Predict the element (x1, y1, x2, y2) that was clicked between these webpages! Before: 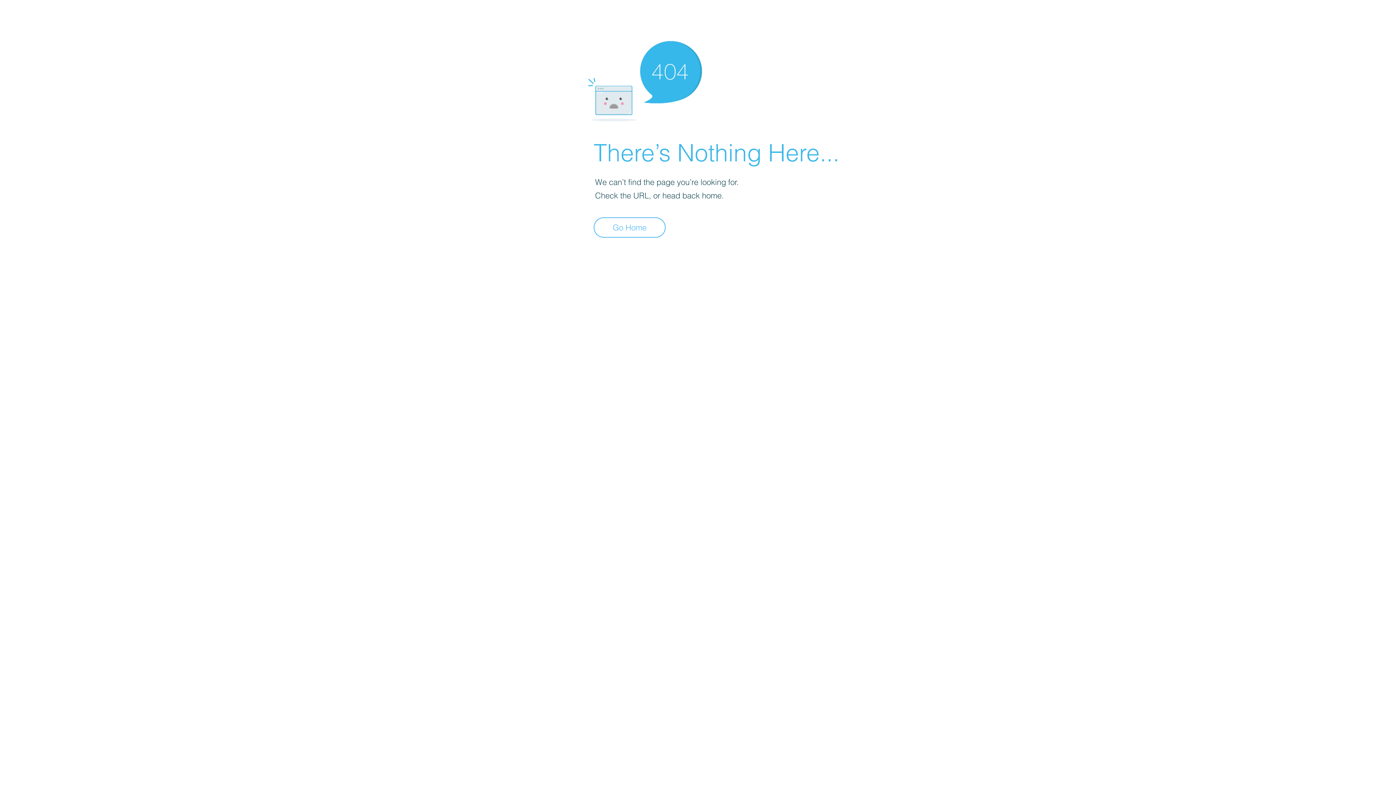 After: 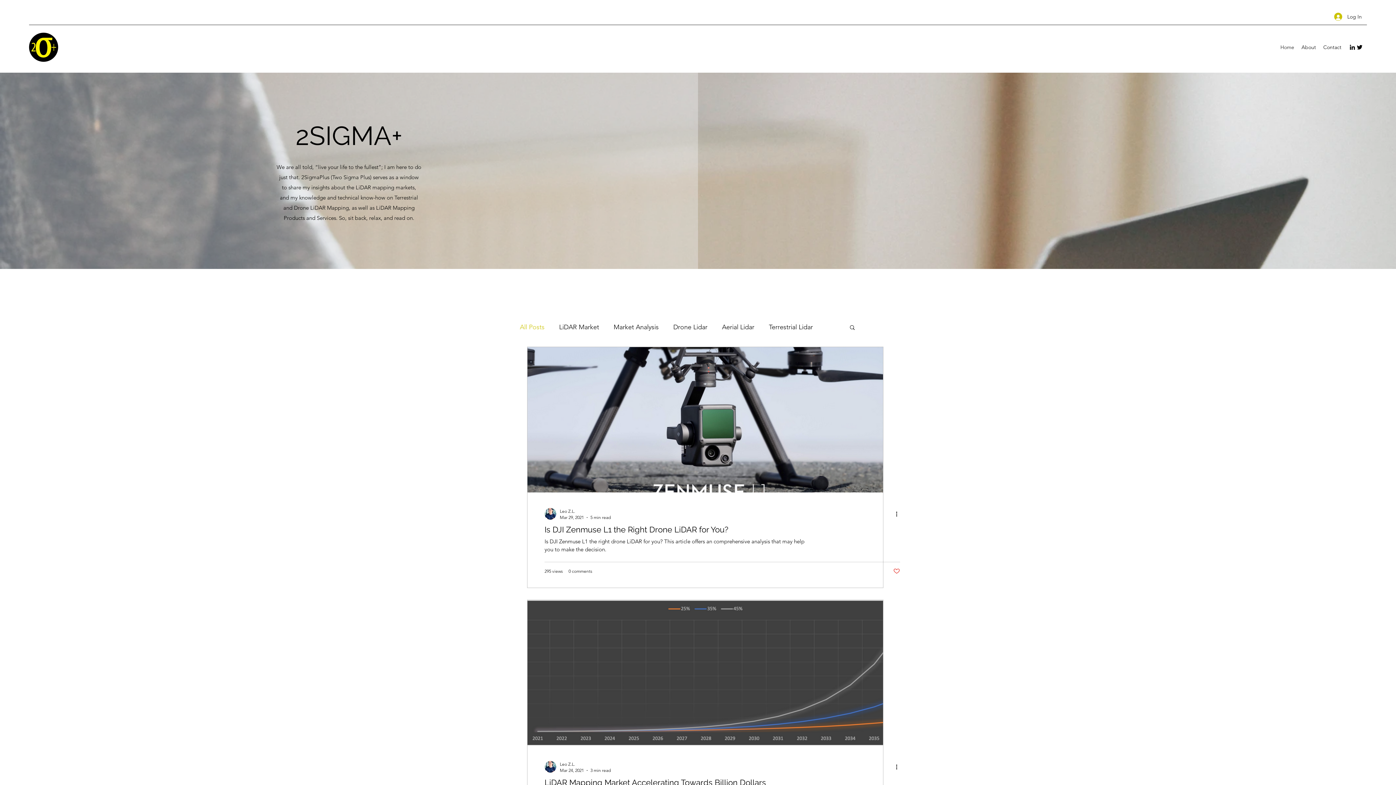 Action: label: Go Home bbox: (593, 217, 665, 237)